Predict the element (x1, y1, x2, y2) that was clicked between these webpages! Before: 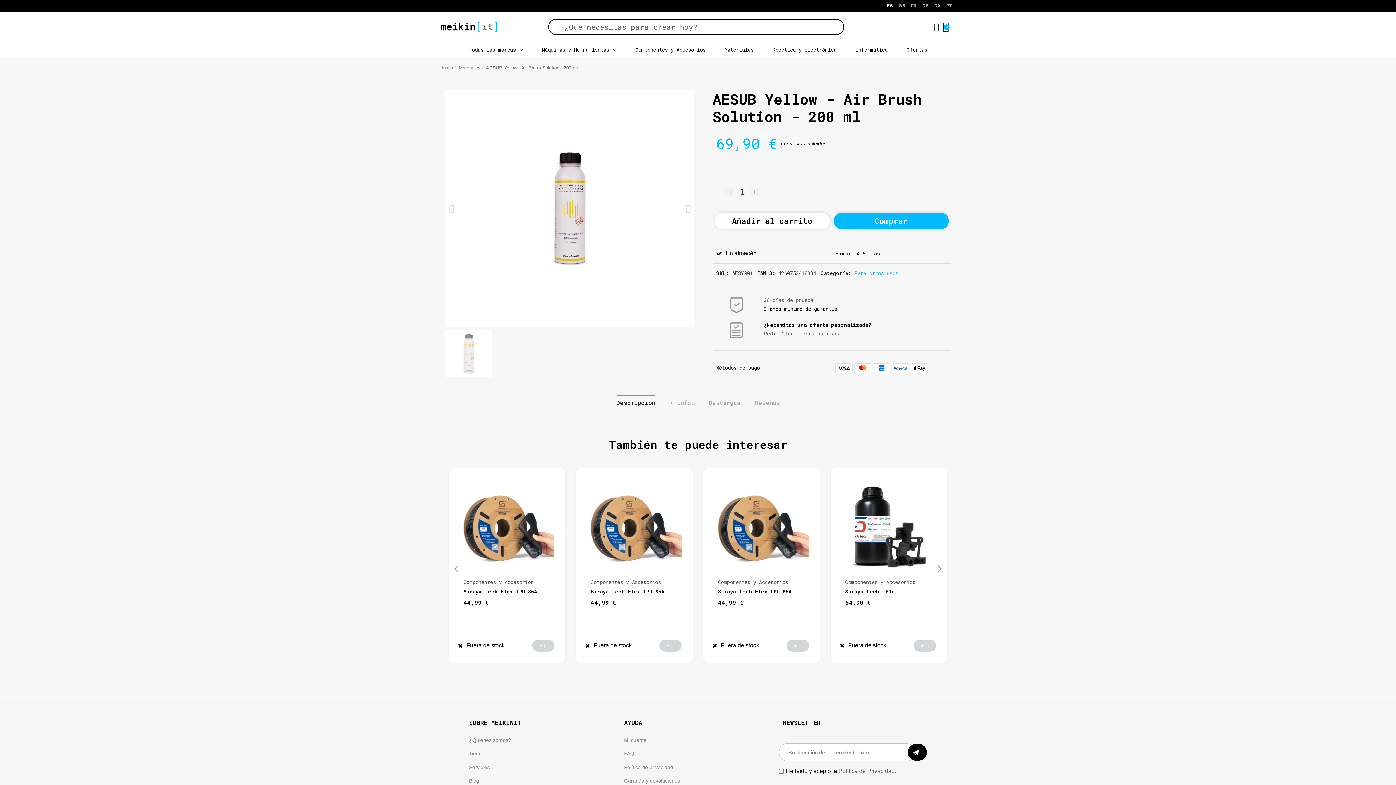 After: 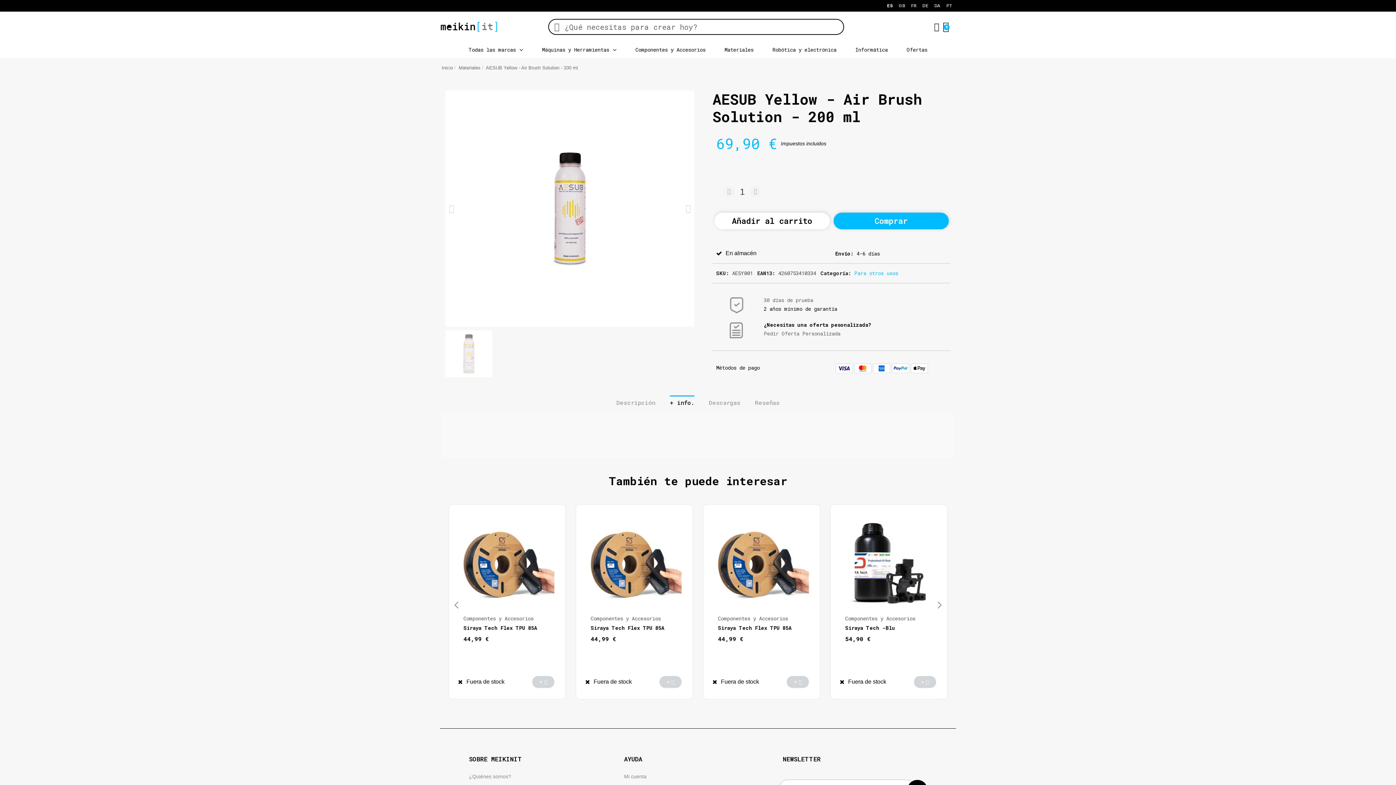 Action: label: + info. bbox: (670, 395, 694, 410)